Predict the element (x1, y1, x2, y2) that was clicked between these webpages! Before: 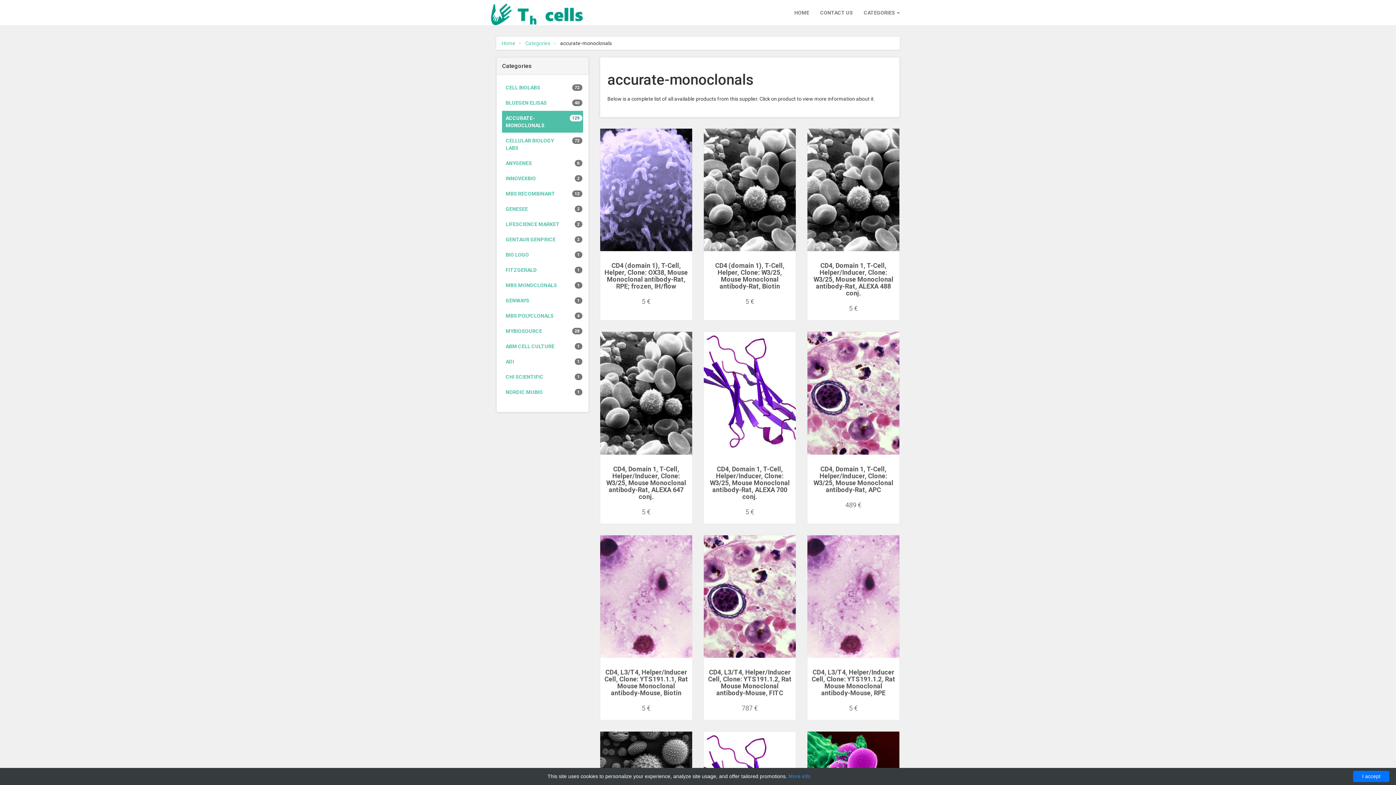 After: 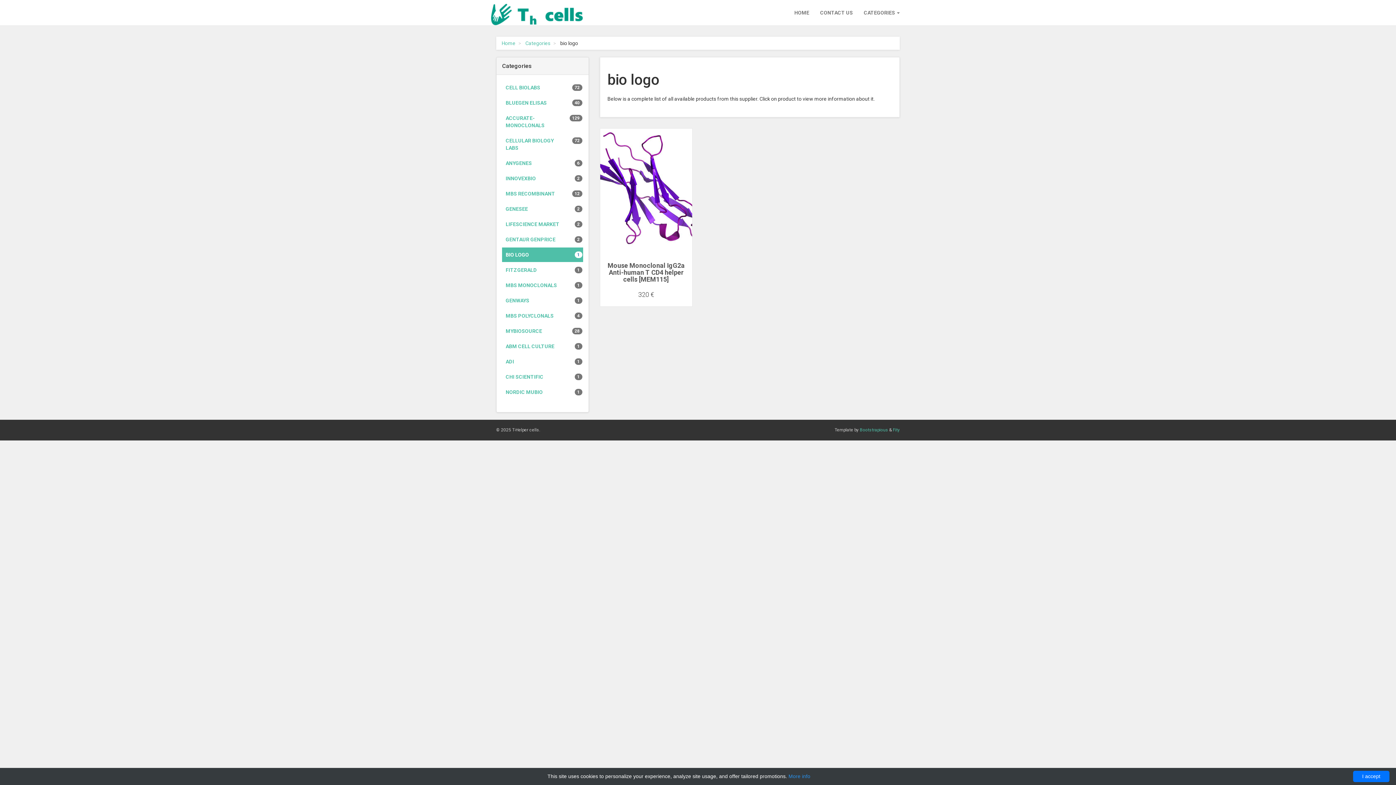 Action: label: BIO LOGO
1 bbox: (502, 247, 583, 262)